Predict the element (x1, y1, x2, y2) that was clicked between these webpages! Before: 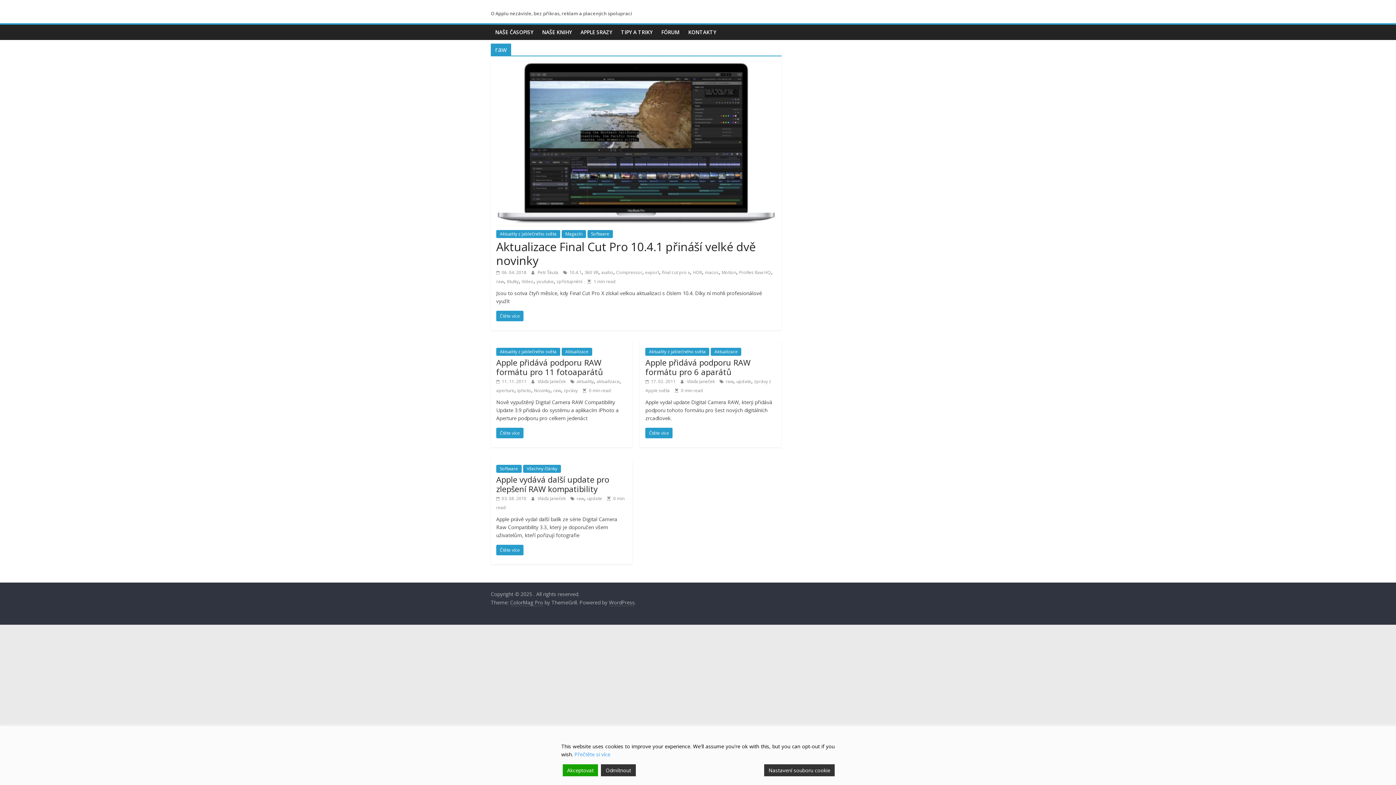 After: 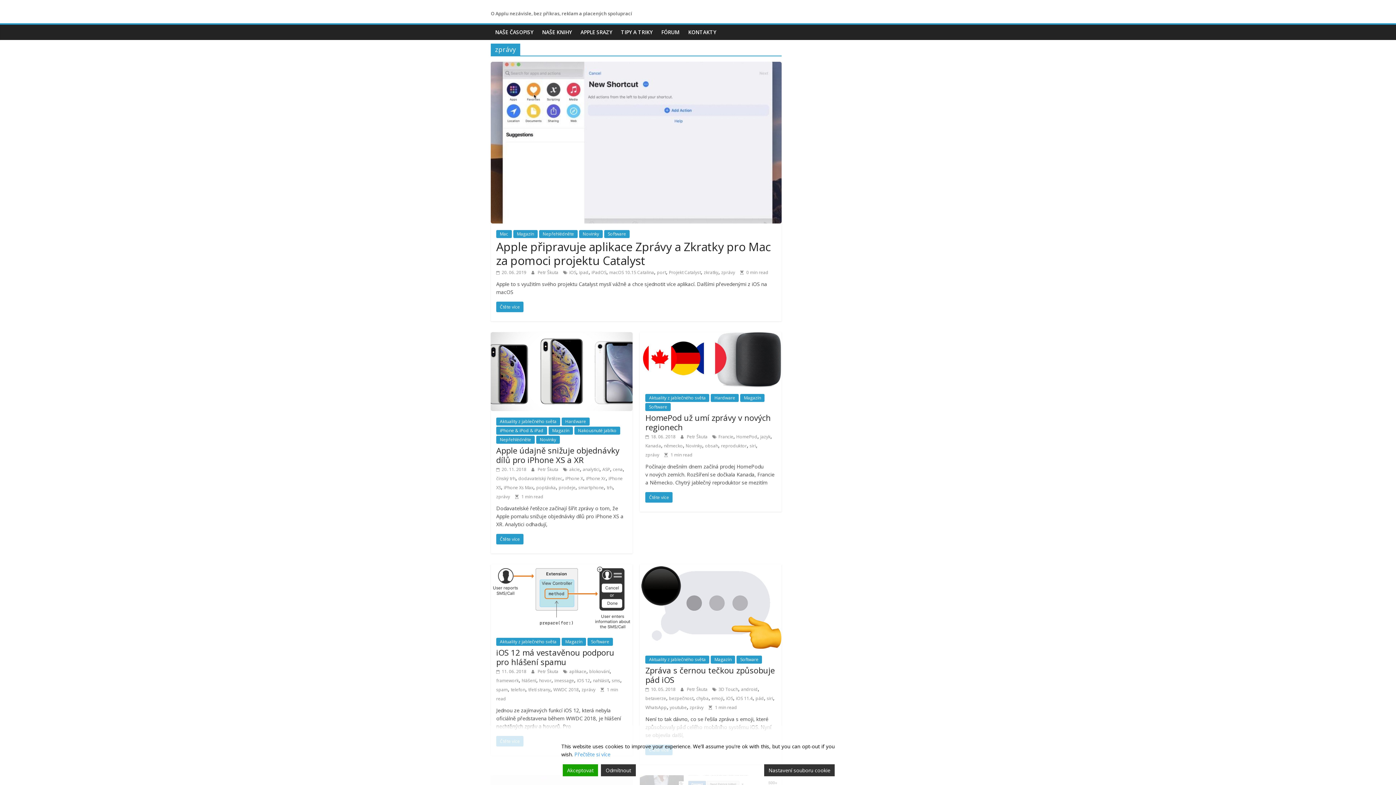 Action: bbox: (564, 387, 577, 393) label: zprávy